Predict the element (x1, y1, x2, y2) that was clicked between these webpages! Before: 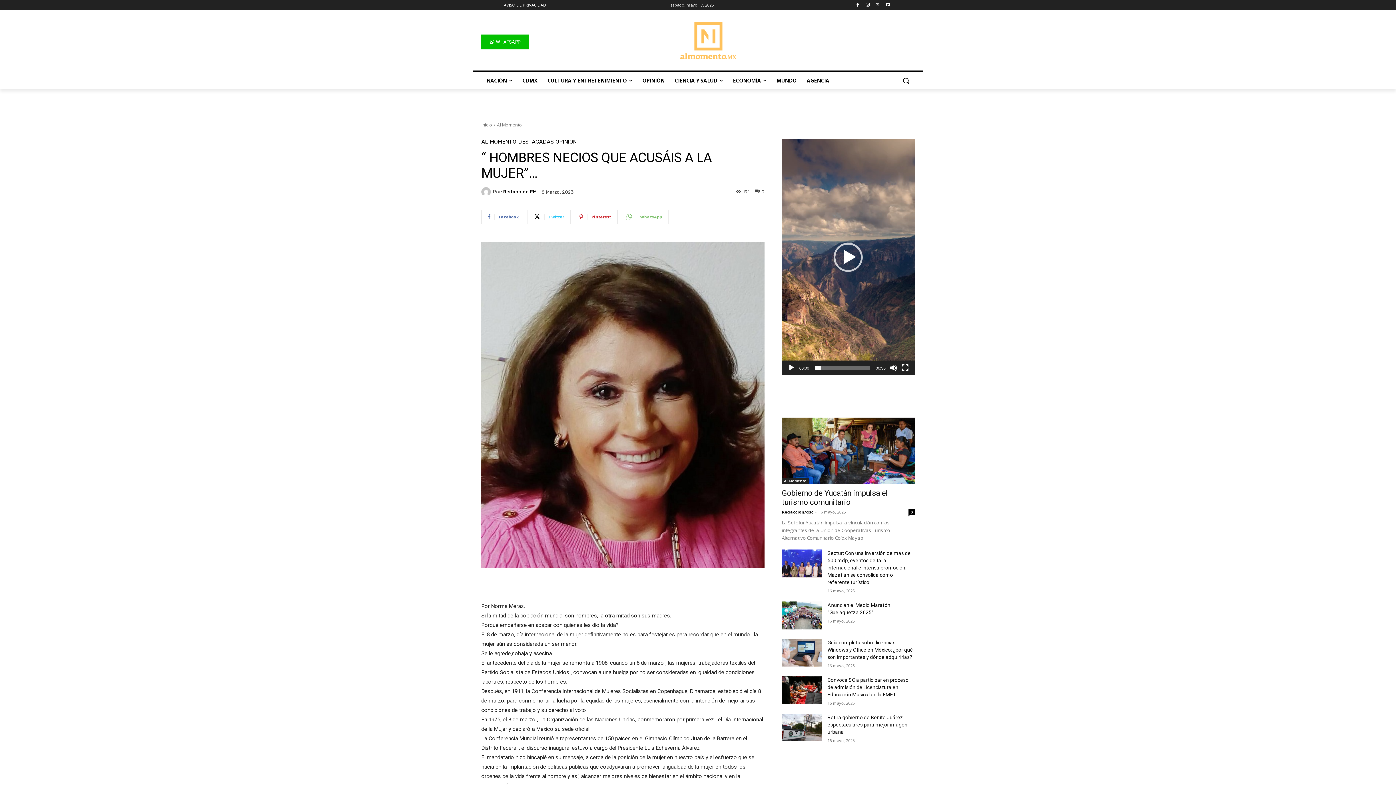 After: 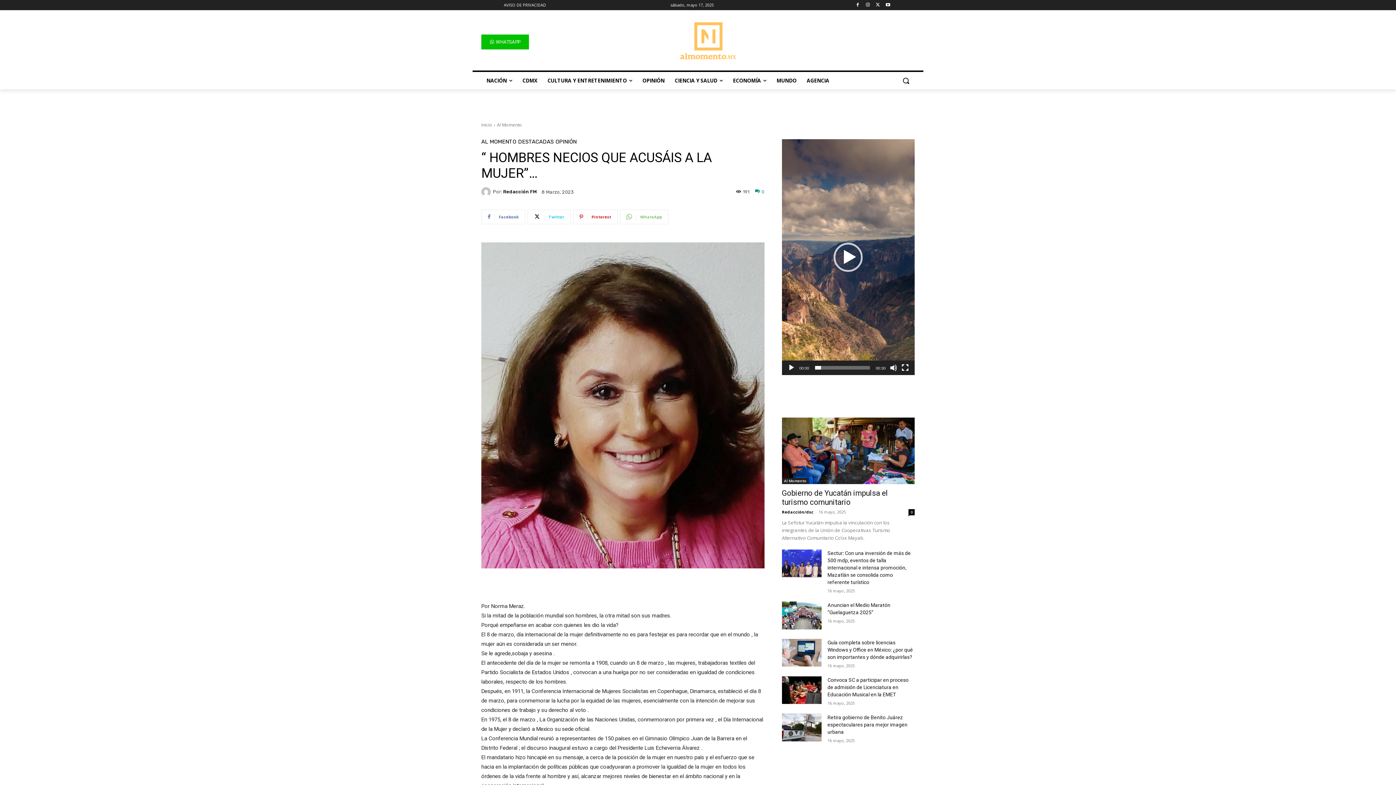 Action: label: 0 bbox: (755, 189, 764, 194)